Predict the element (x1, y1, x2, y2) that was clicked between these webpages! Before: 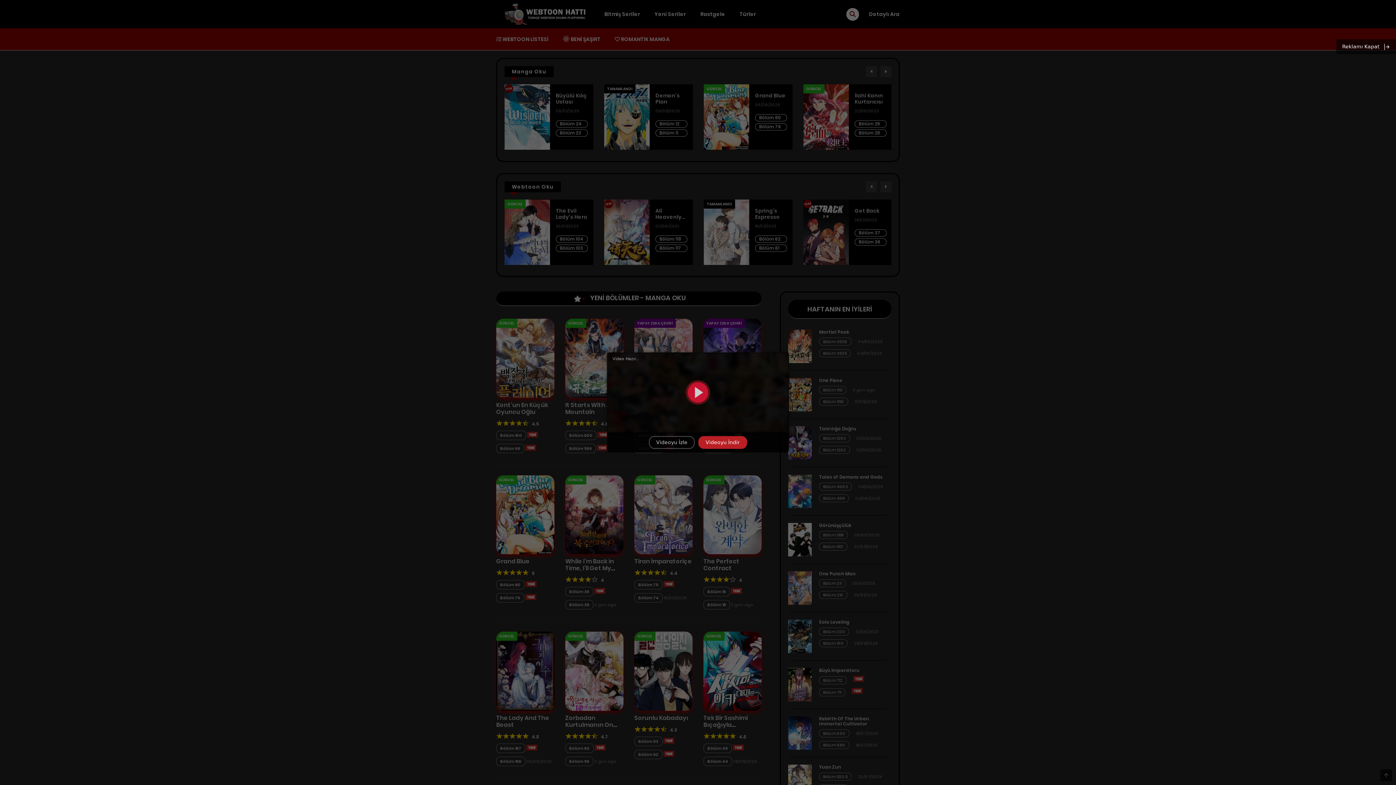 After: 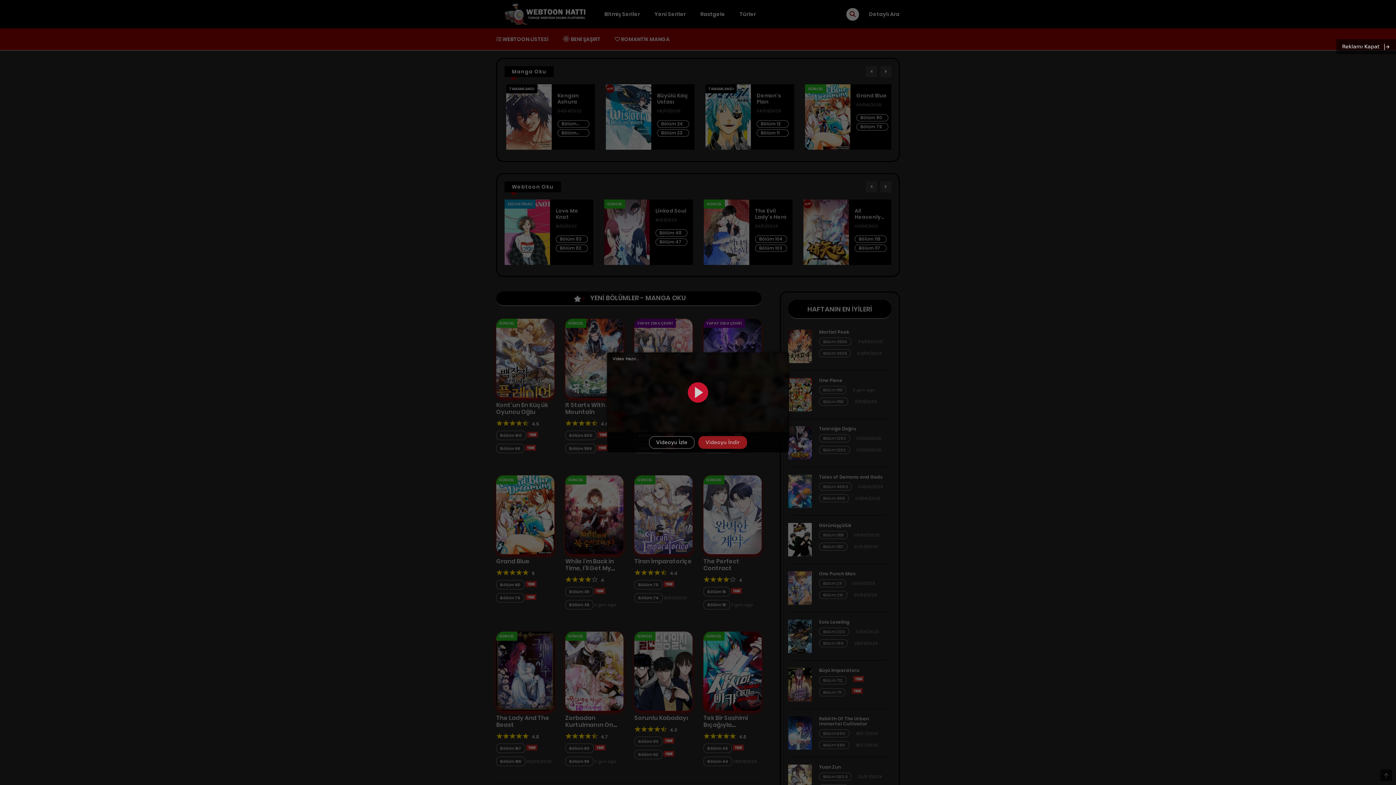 Action: label: Videoyu İndir bbox: (698, 436, 747, 449)